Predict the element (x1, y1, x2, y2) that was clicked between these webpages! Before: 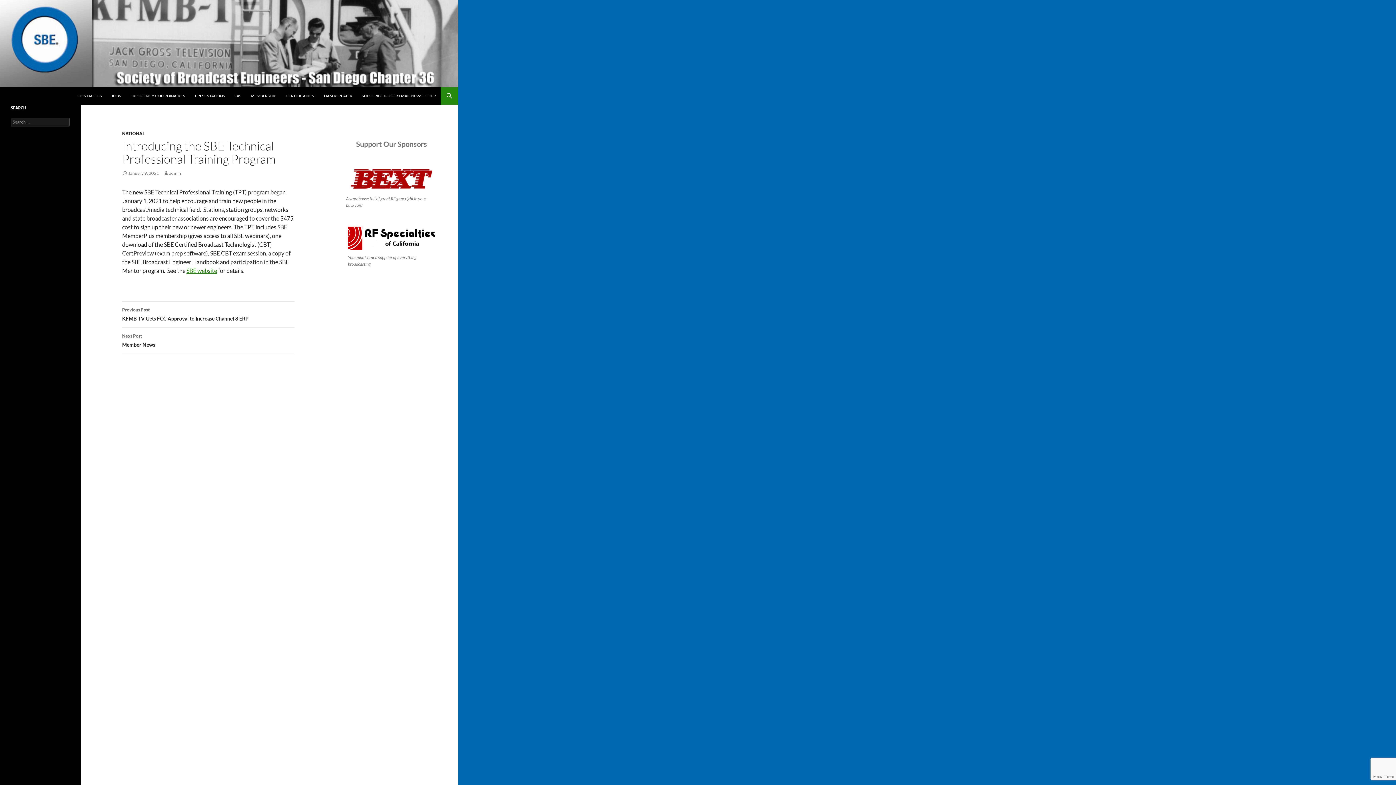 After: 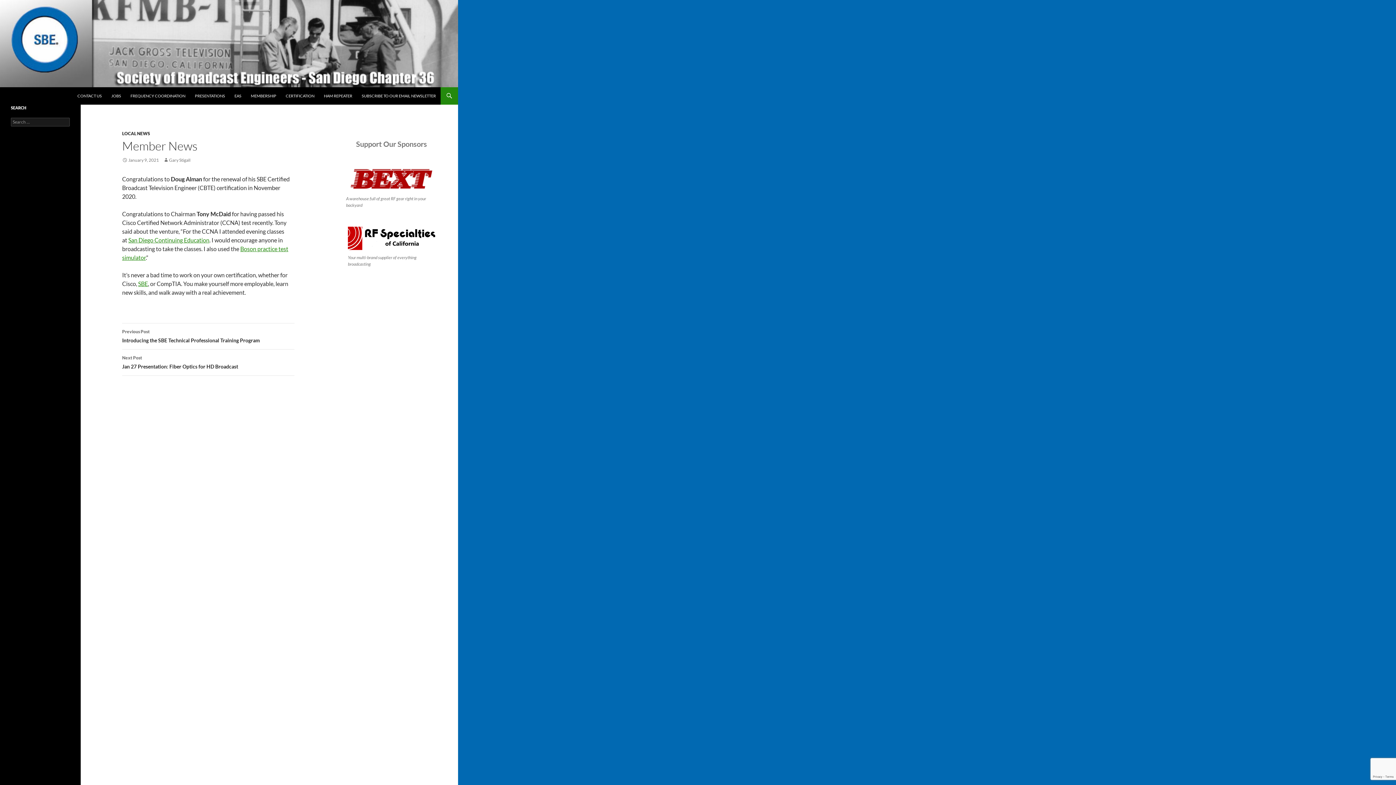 Action: label: Next Post
Member News bbox: (122, 328, 294, 354)